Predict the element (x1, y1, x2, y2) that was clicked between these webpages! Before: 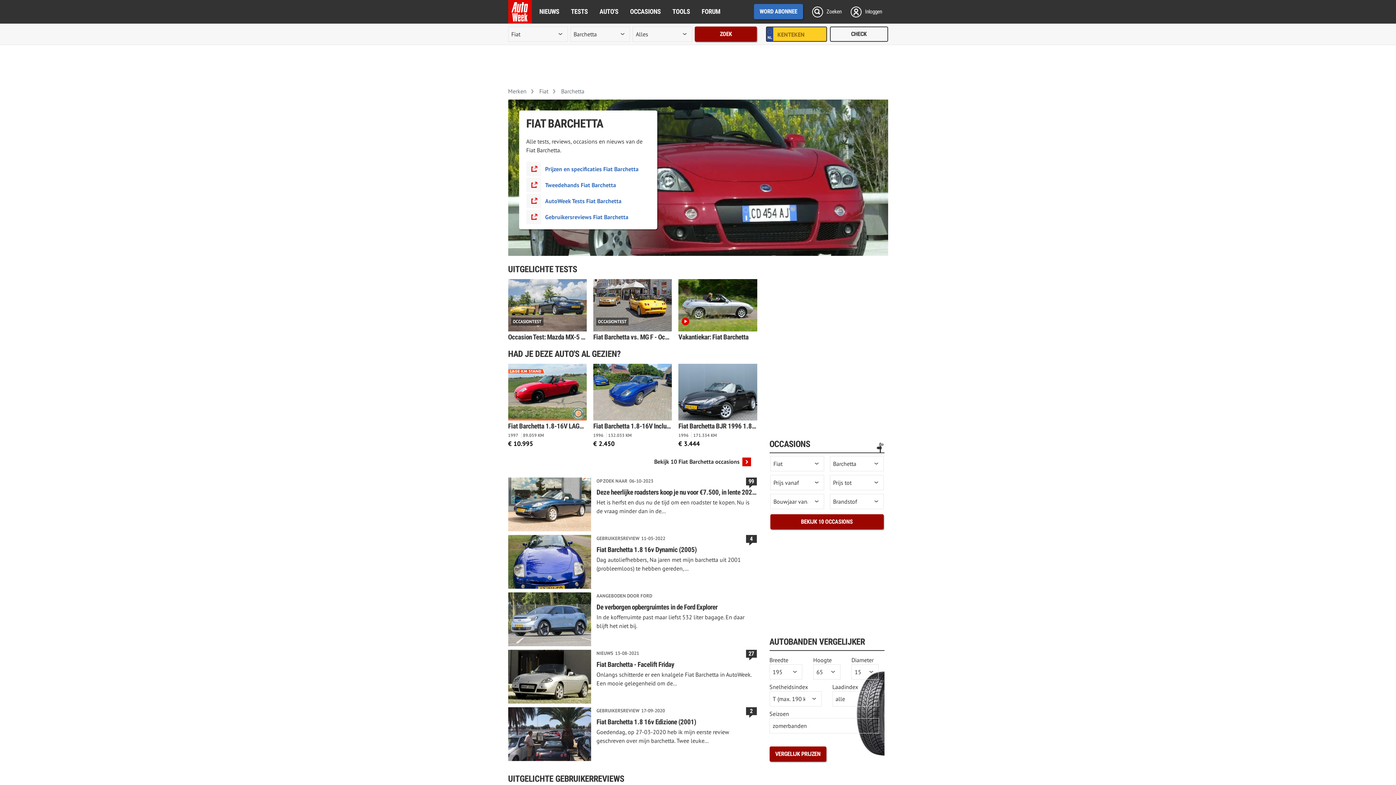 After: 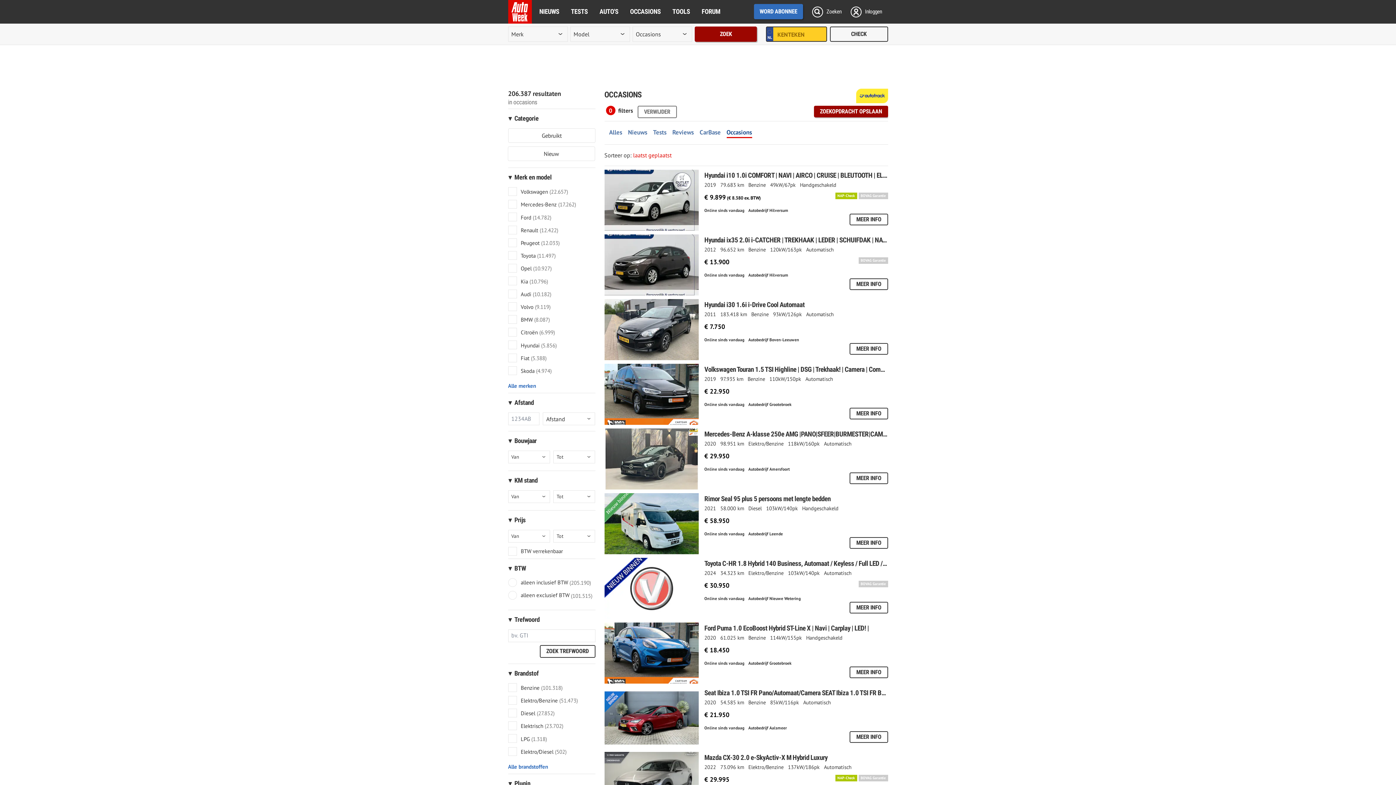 Action: bbox: (624, 0, 666, 23) label: OCCASIONS